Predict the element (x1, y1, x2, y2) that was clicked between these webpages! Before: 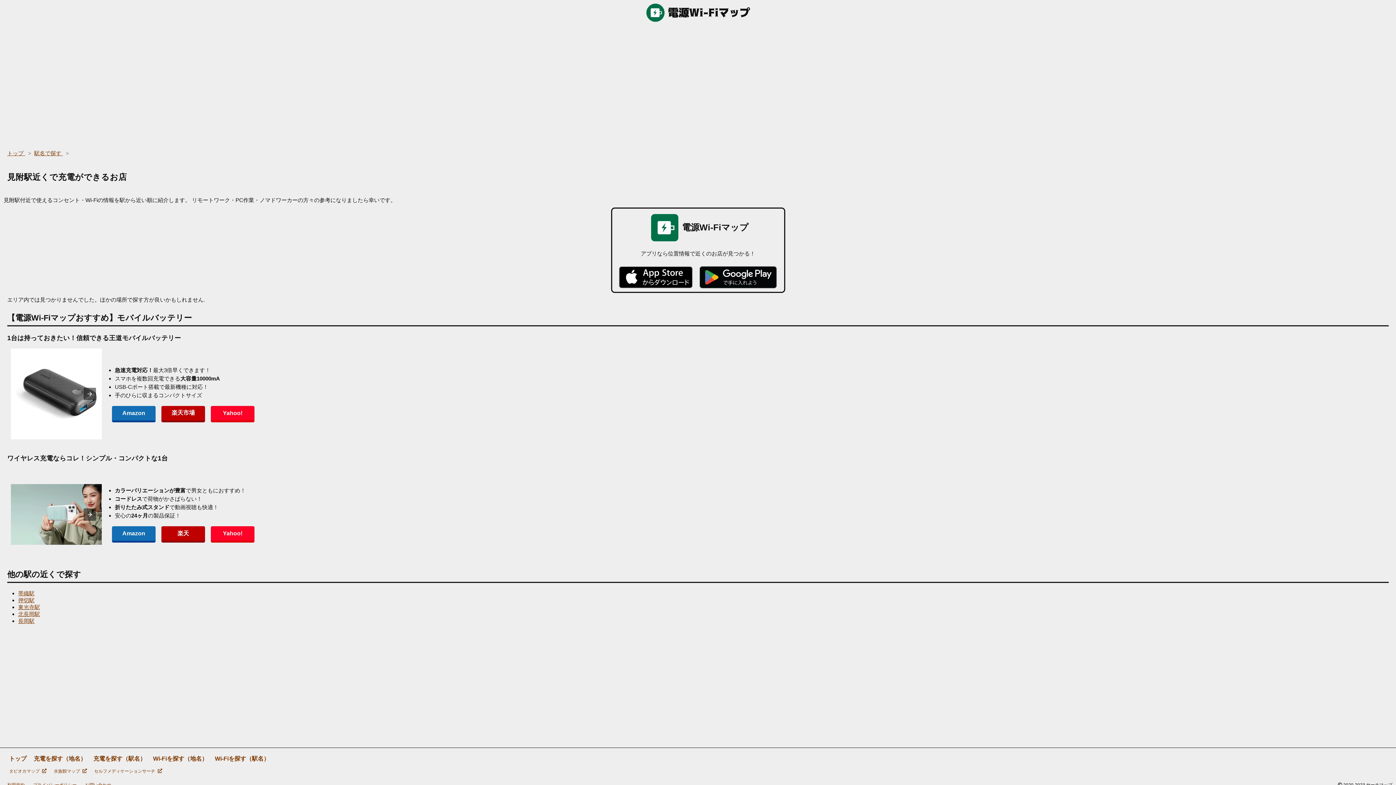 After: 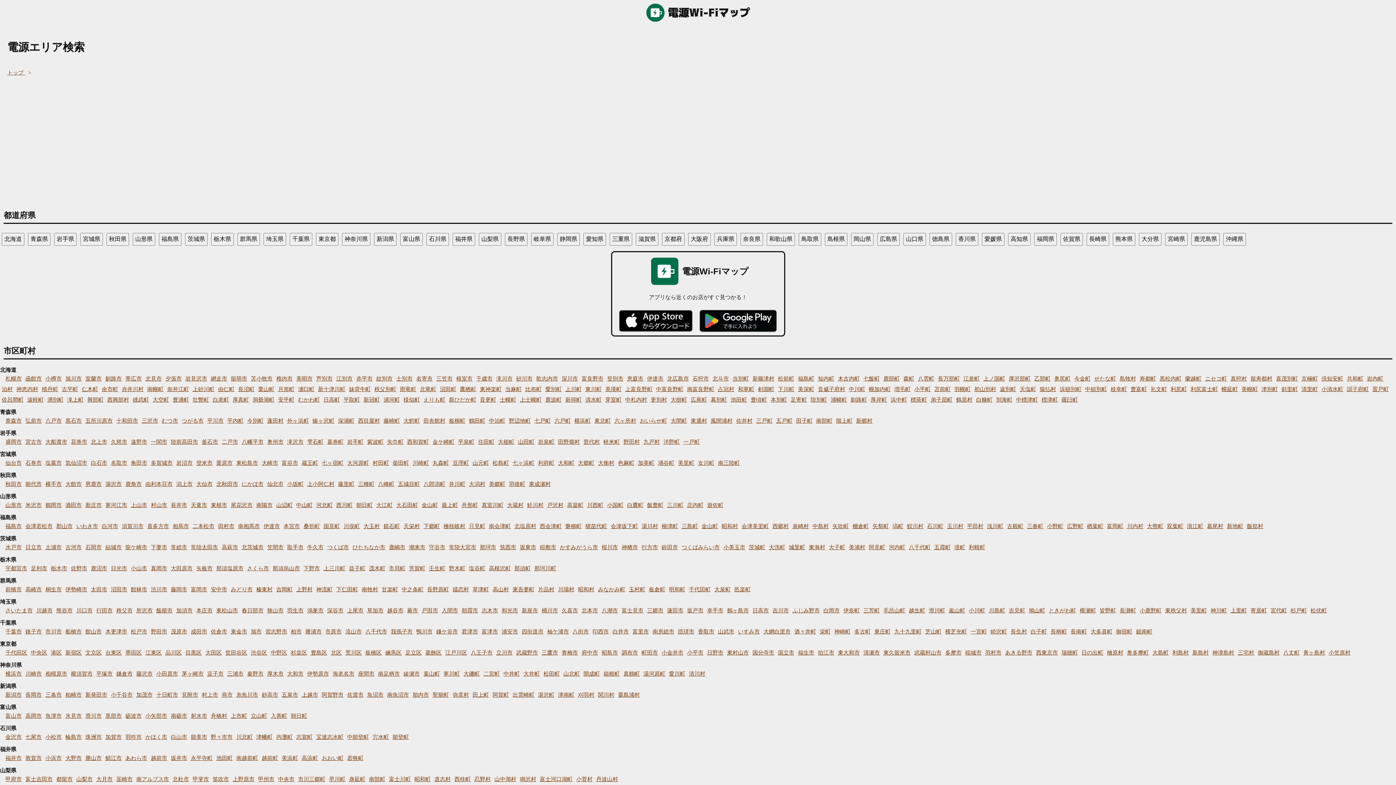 Action: bbox: (33, 755, 86, 763) label: 充電を探す（地名）